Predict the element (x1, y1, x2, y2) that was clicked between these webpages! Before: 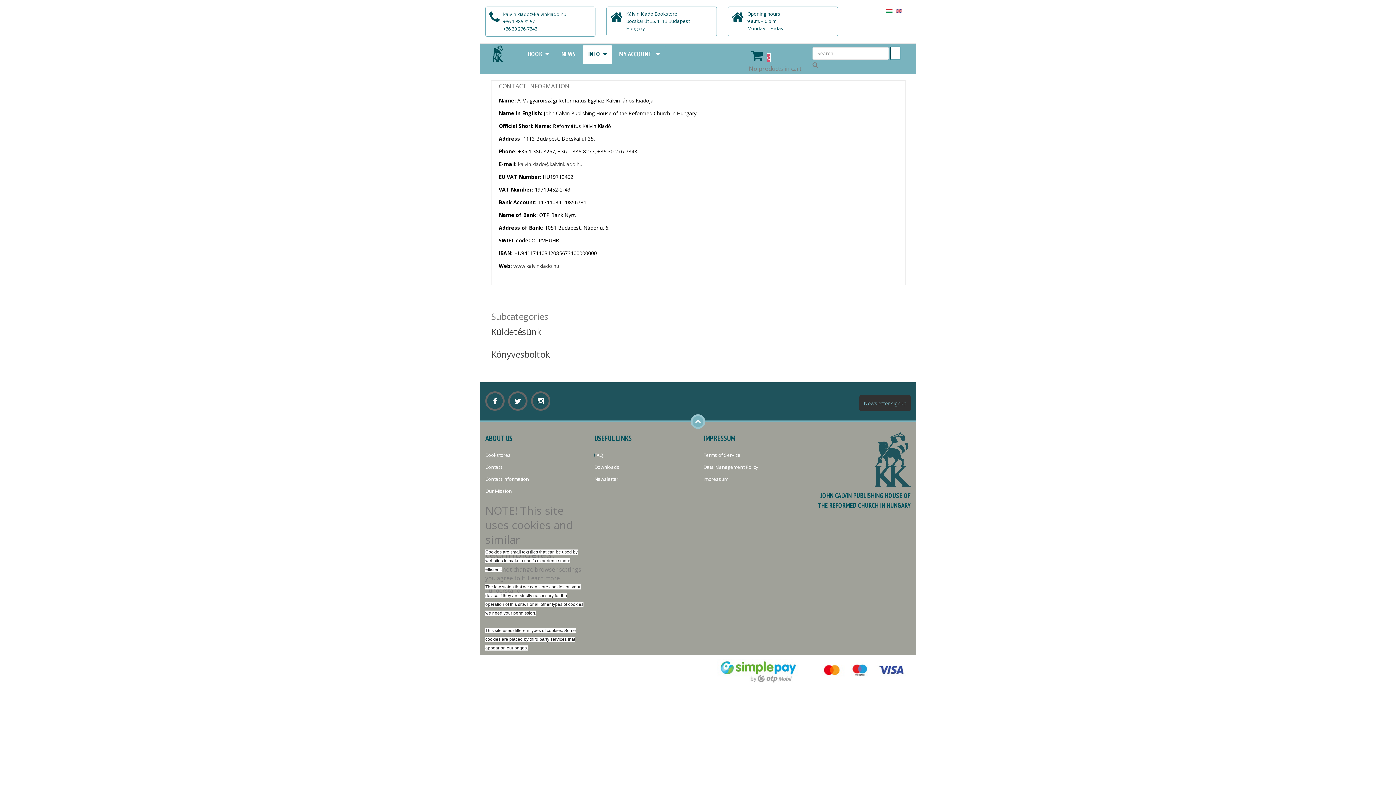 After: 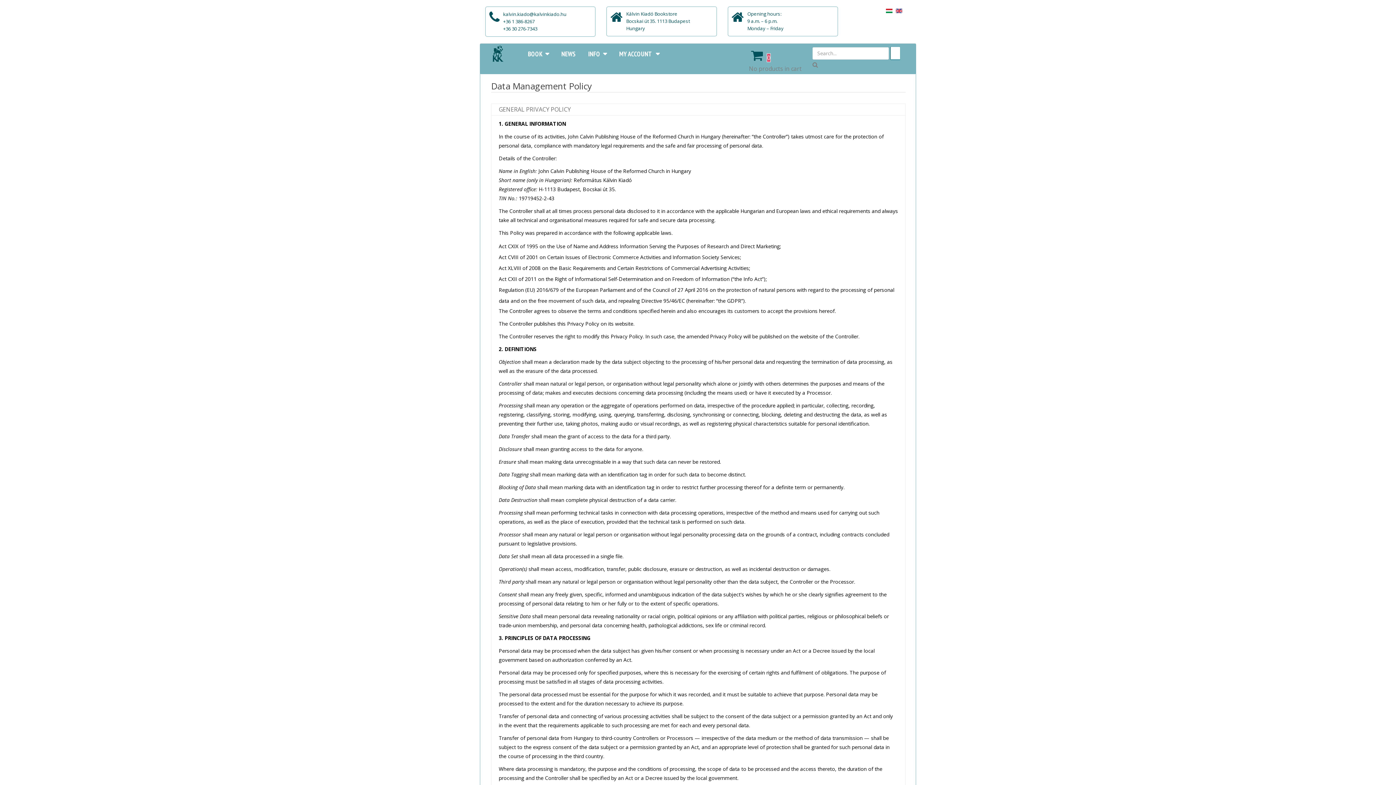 Action: bbox: (703, 462, 758, 472) label: Data Management Policy